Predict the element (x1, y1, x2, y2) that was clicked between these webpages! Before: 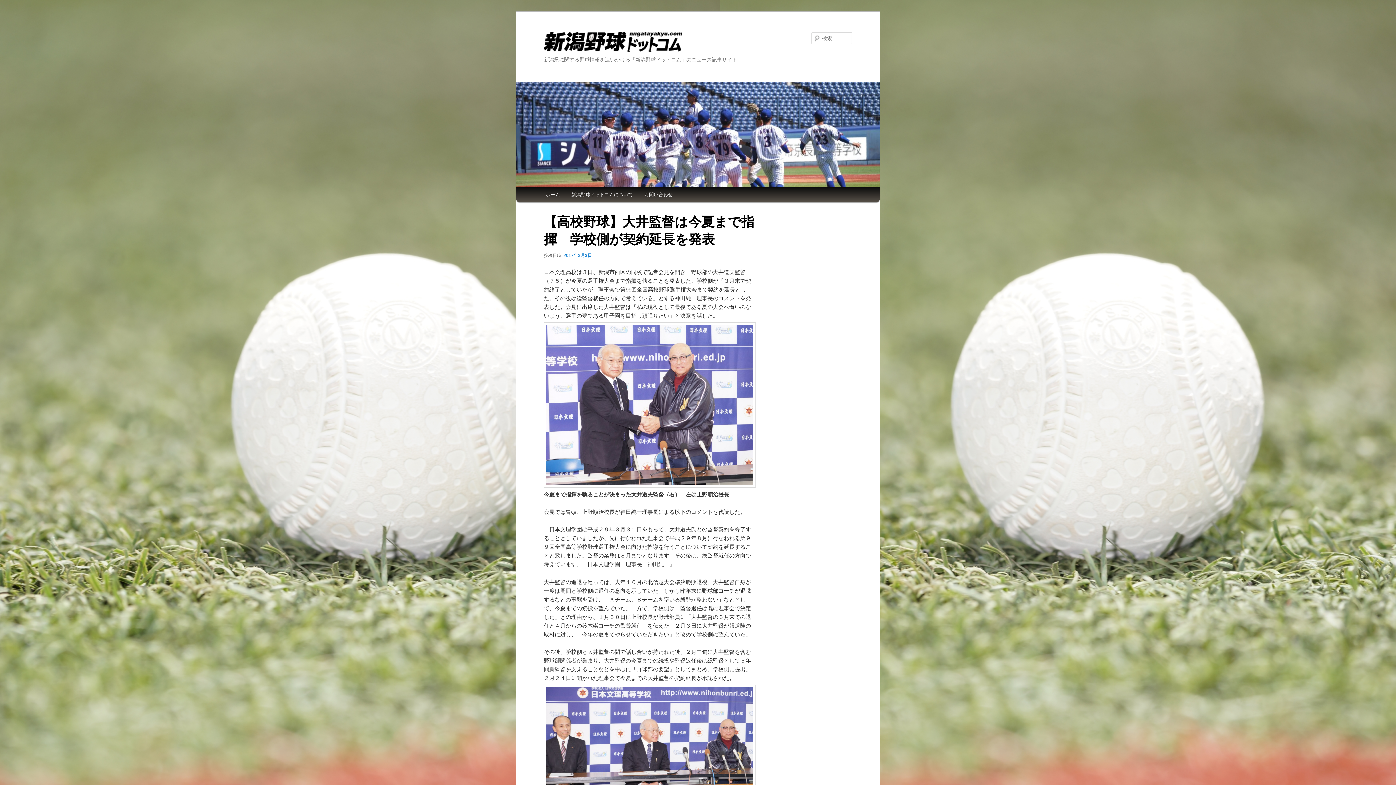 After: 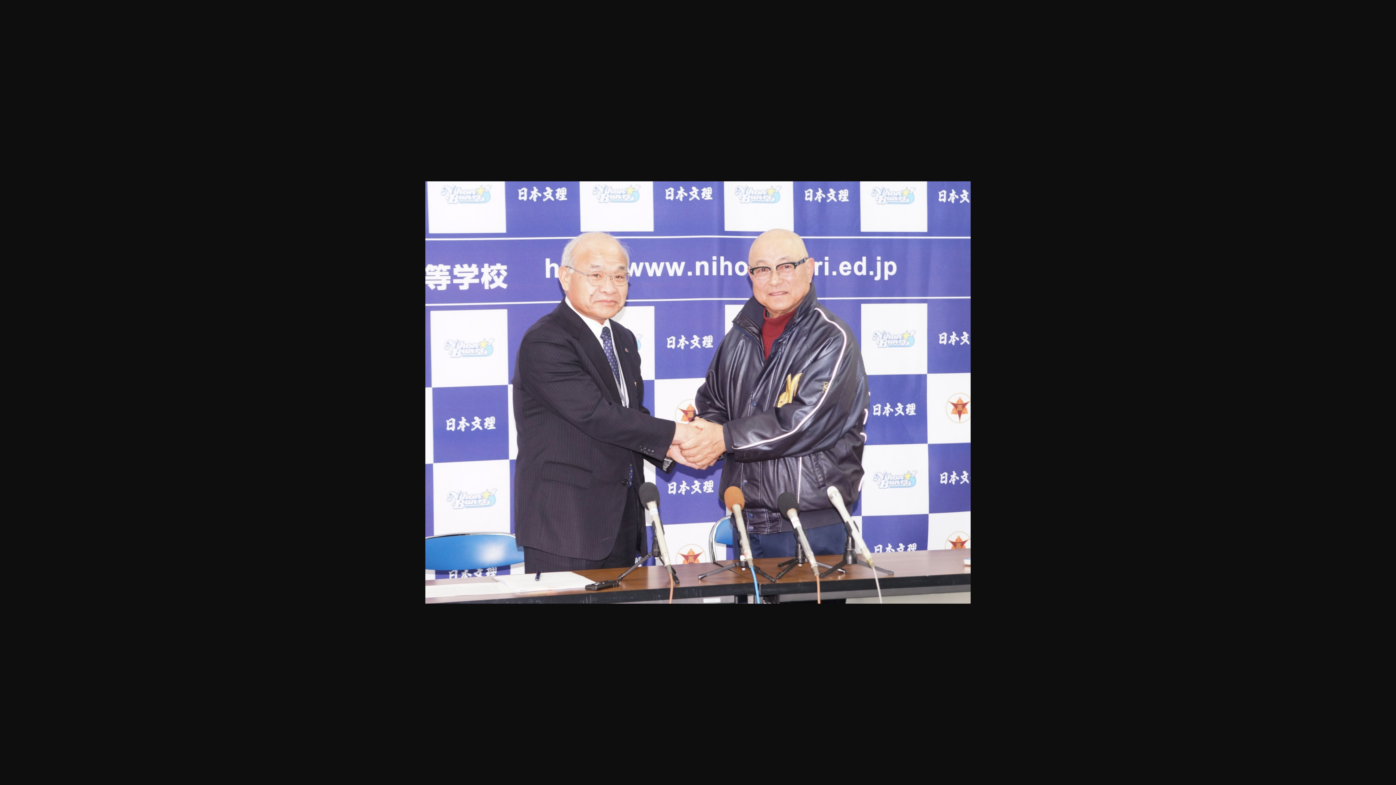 Action: bbox: (544, 482, 756, 488)